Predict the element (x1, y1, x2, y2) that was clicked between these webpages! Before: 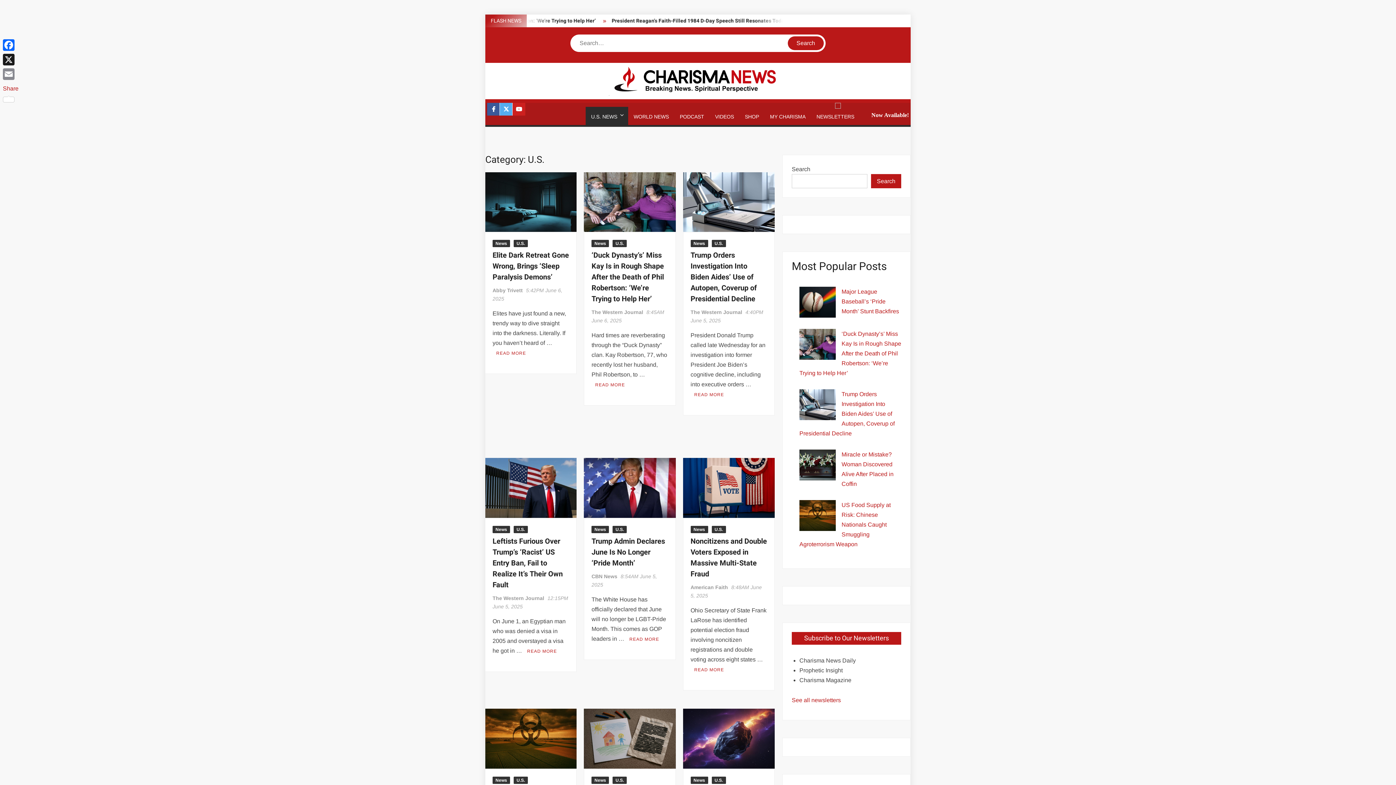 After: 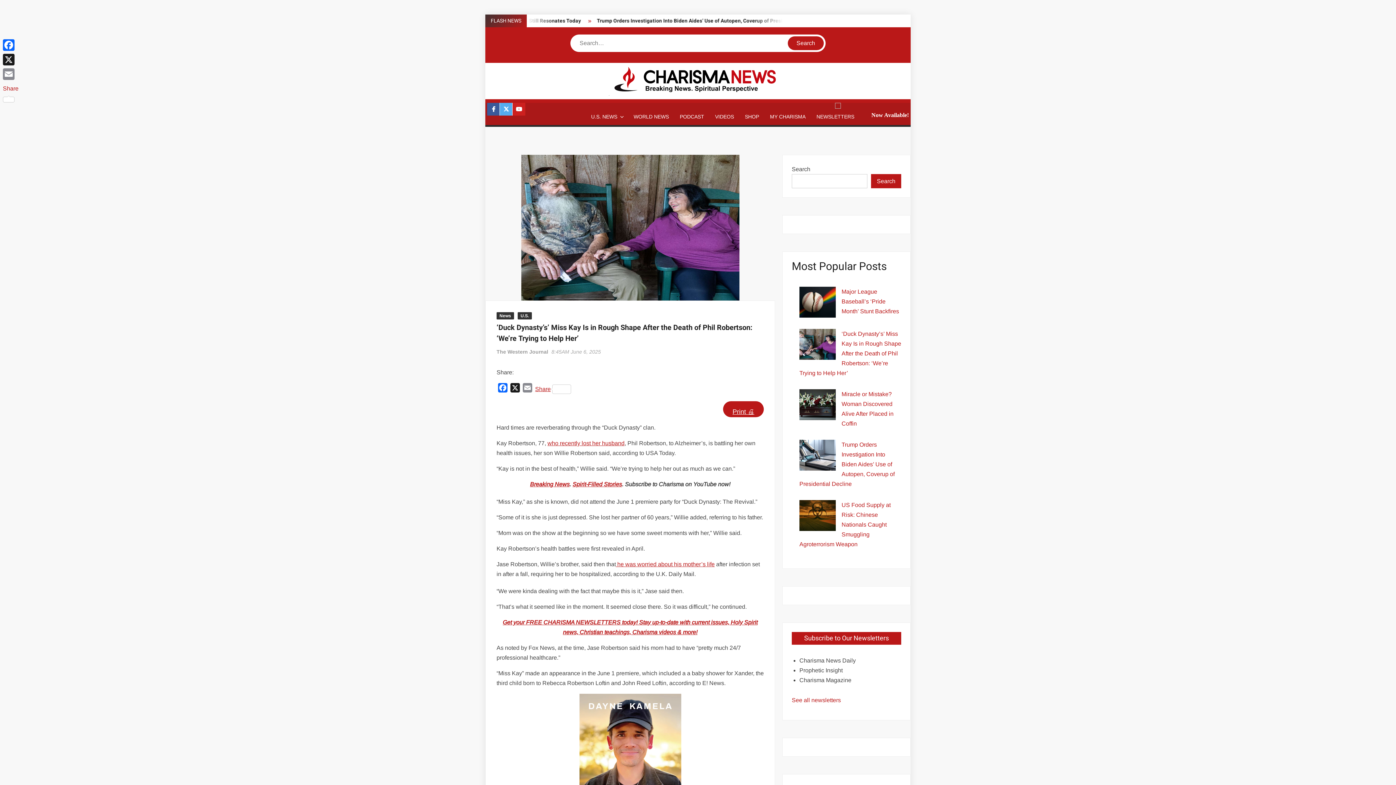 Action: label: ‘Duck Dynasty’s’ Miss Kay Is in Rough Shape After the Death of Phil Robertson: ‘We’re Trying to Help Her’ bbox: (591, 250, 664, 304)